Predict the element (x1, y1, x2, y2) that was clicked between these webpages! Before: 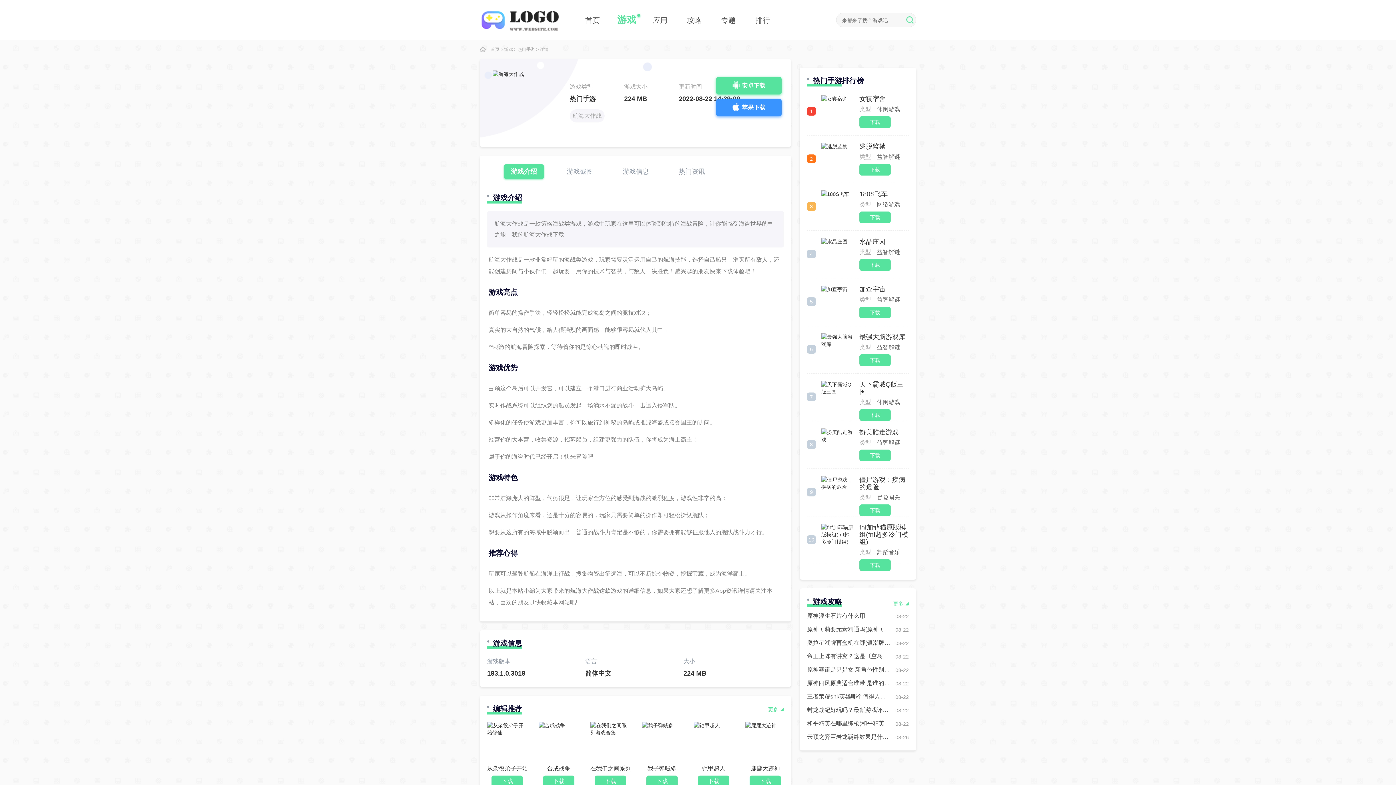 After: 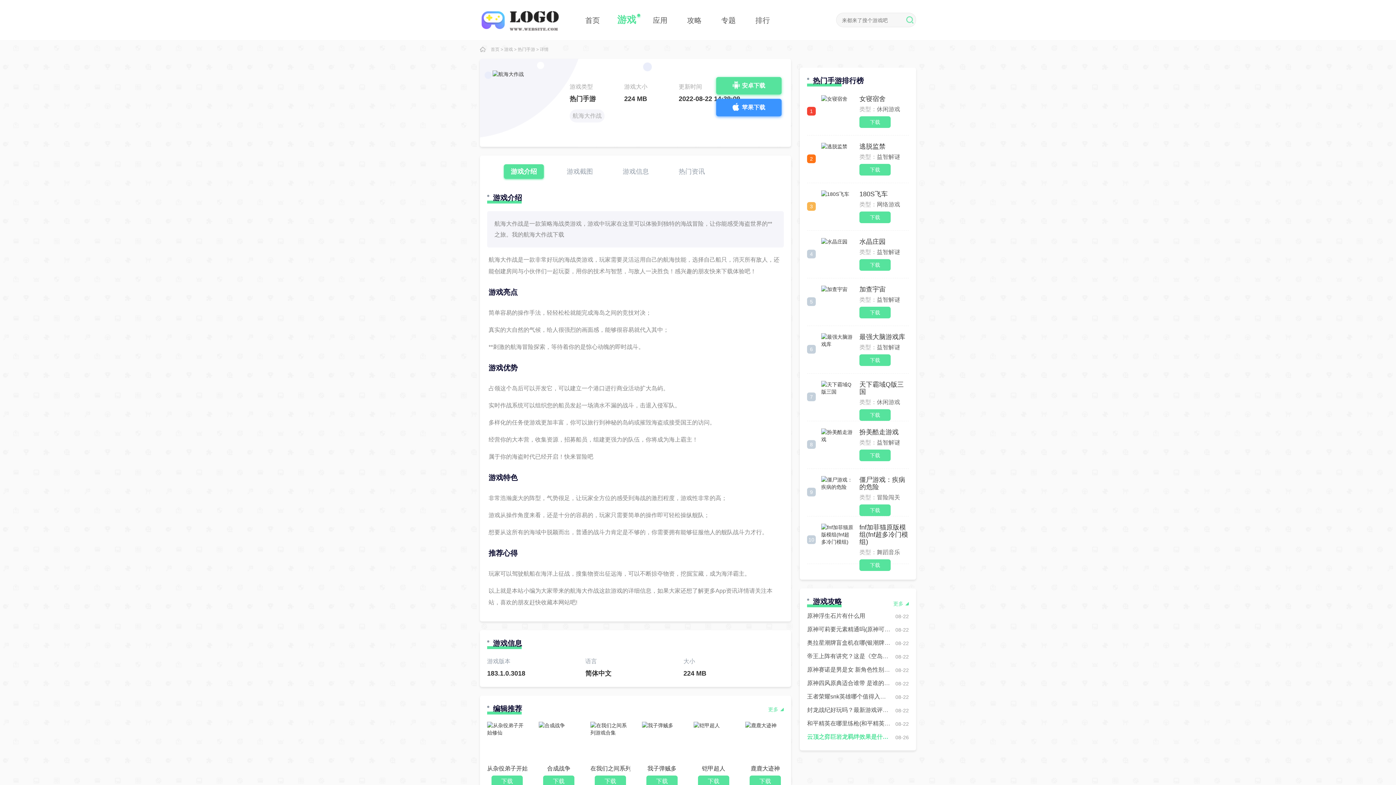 Action: bbox: (807, 734, 909, 741) label: 云顶之弈巨岩龙羁绊效果是什么 云顶之弈S7.5新羁绊巨岩龙效果介绍

08-26